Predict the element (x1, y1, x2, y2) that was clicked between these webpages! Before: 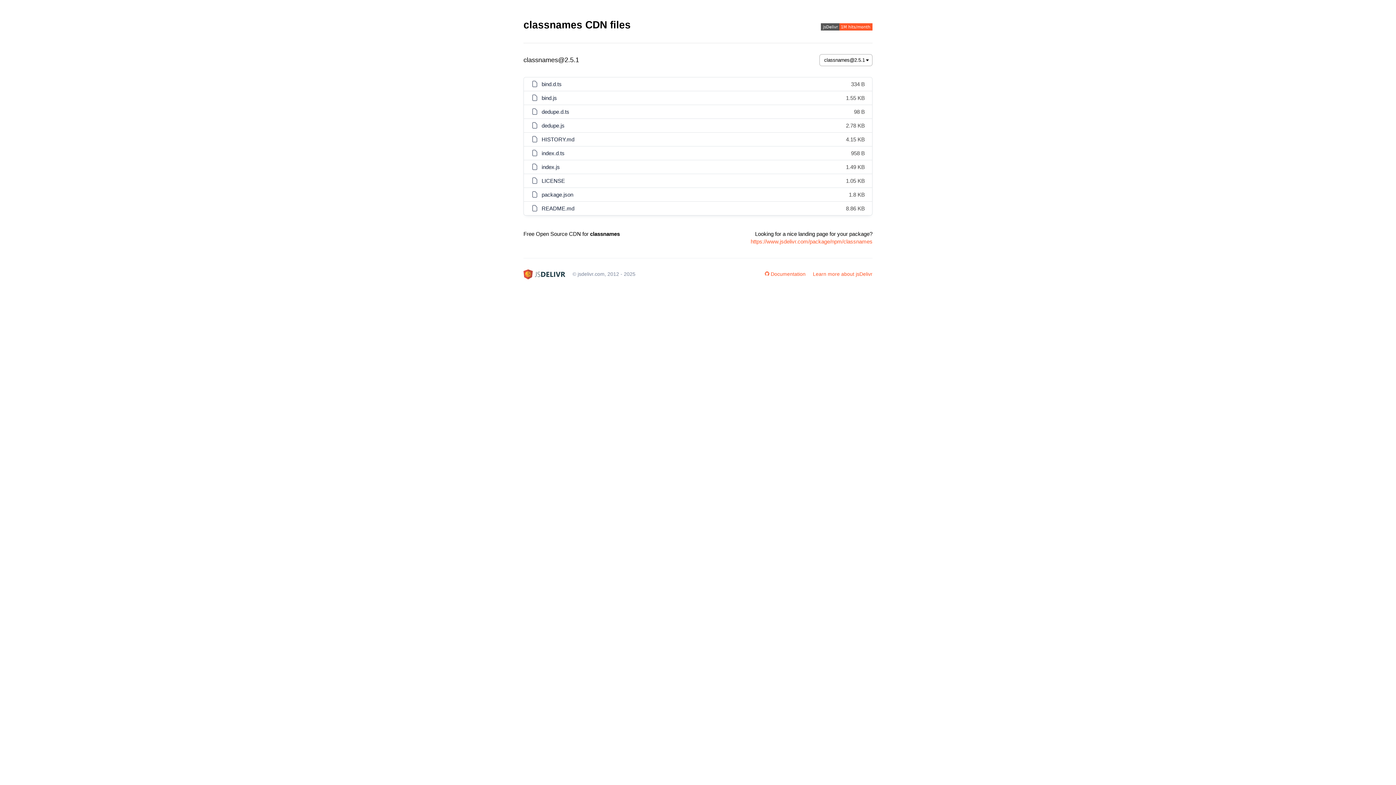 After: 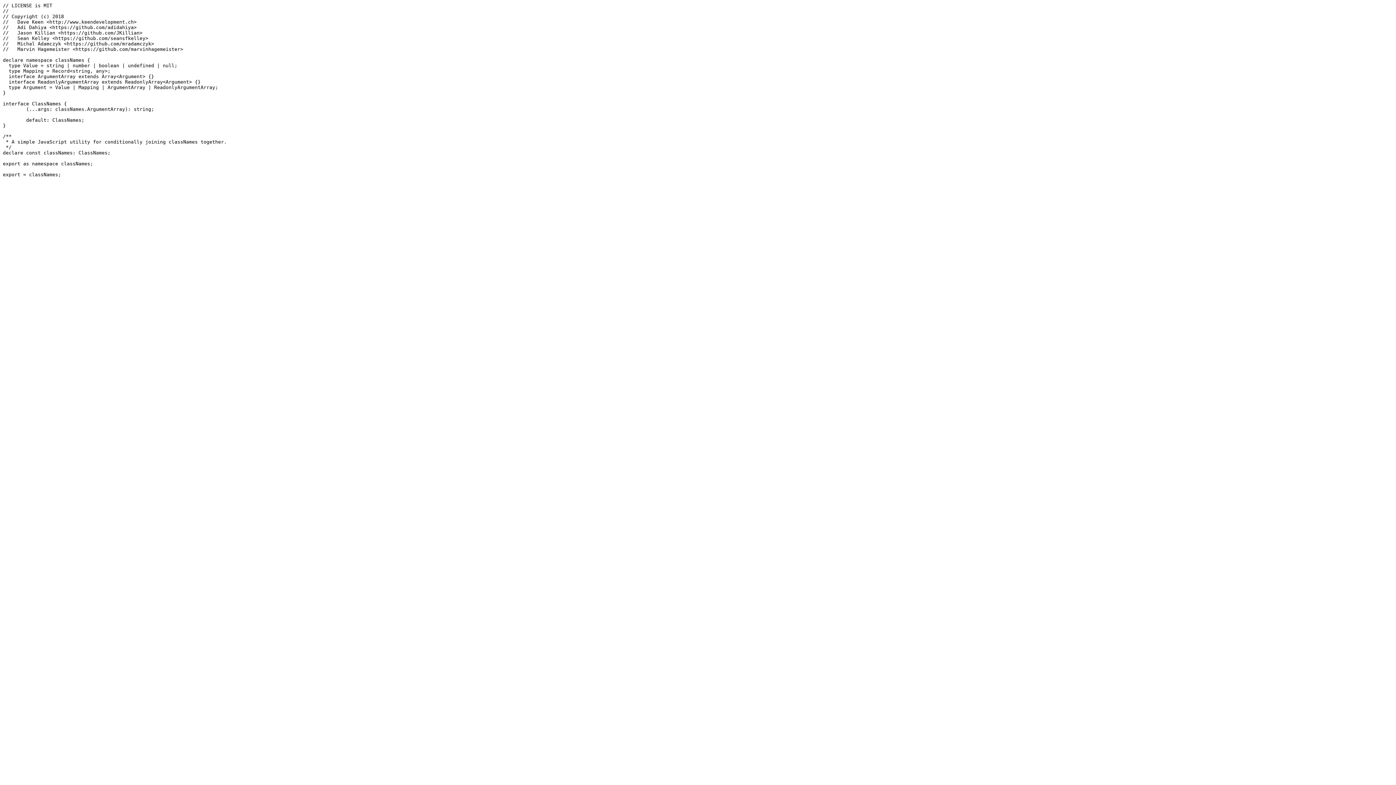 Action: label: index.d.ts bbox: (540, 150, 564, 156)